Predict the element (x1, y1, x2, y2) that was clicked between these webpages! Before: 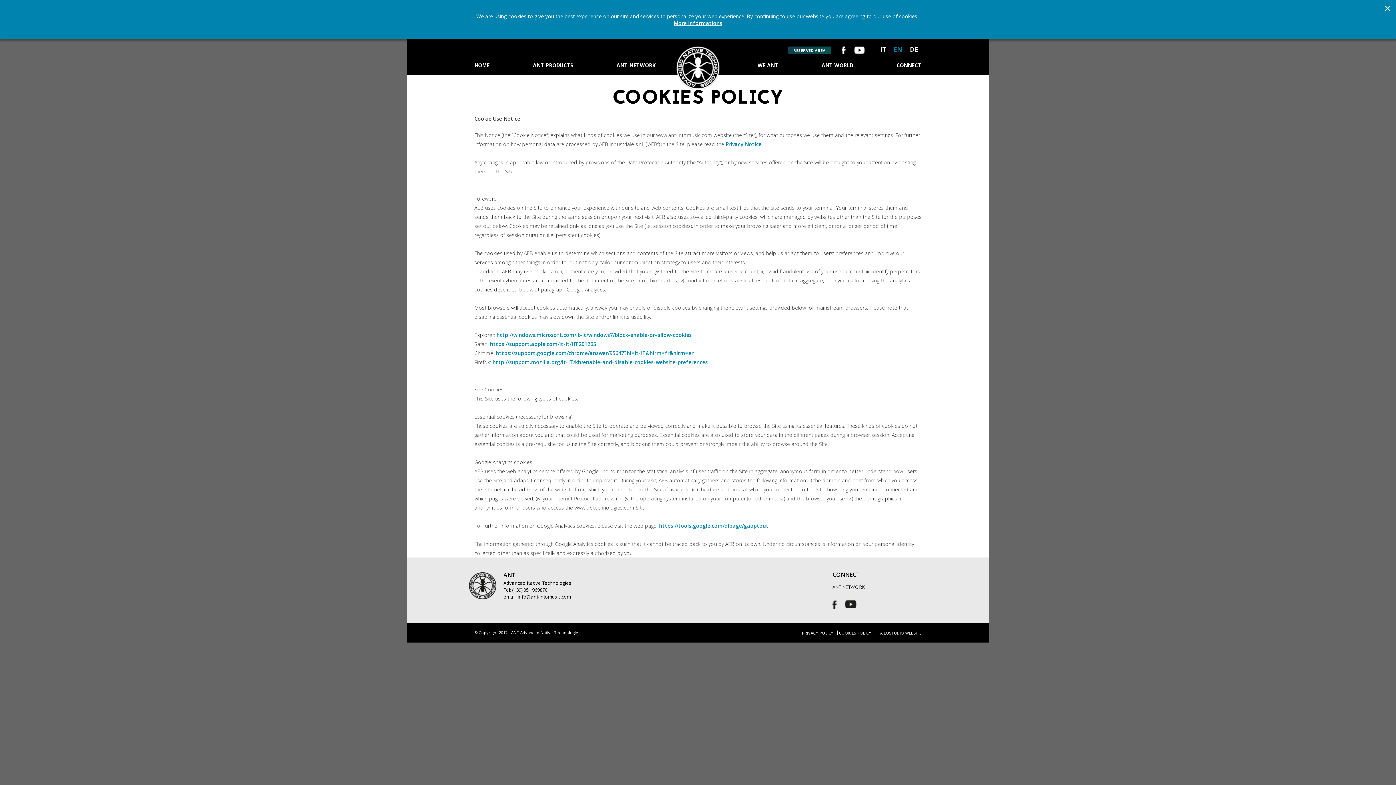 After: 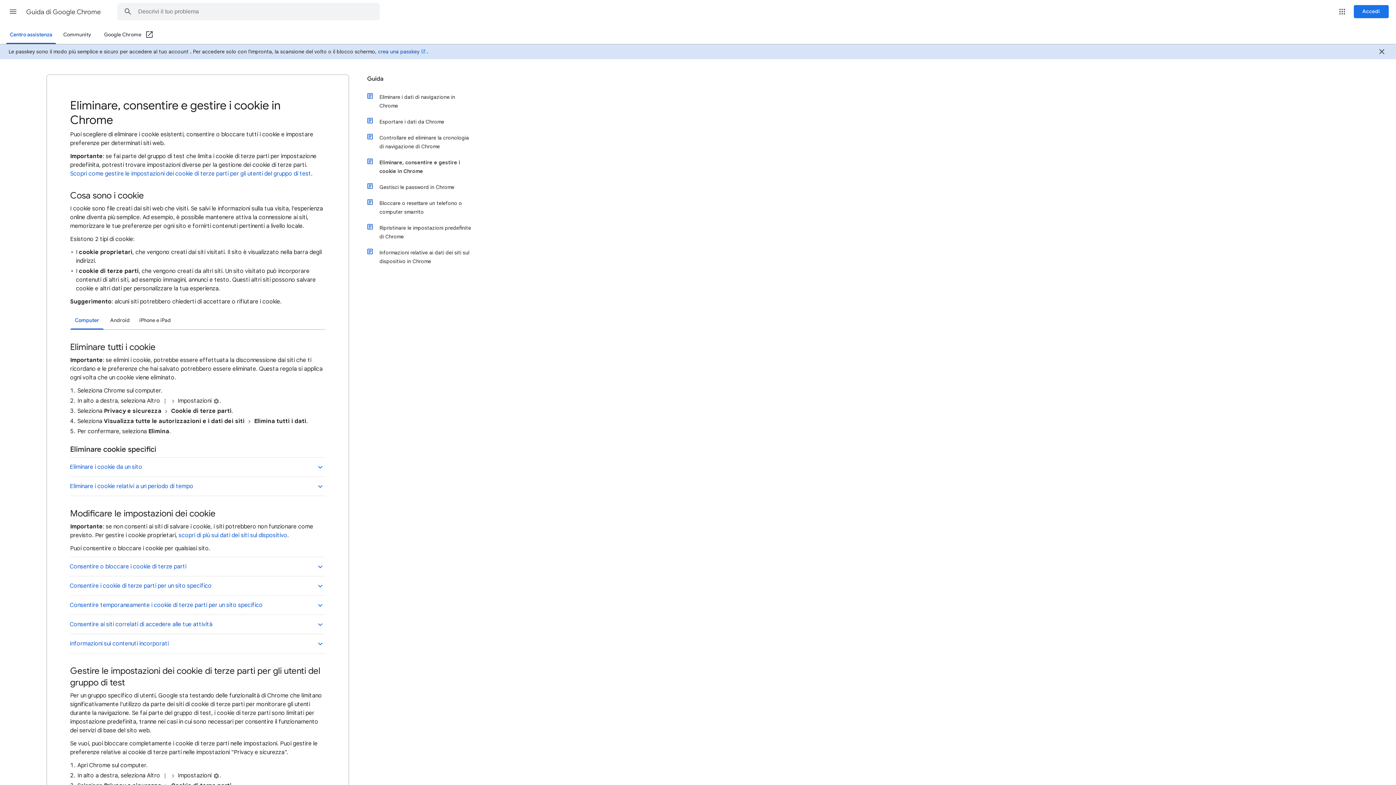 Action: bbox: (496, 349, 696, 356) label: https://support.google.com/chrome/answer/95647?hl=it-IT&hlrm=fr&hlrm=en 